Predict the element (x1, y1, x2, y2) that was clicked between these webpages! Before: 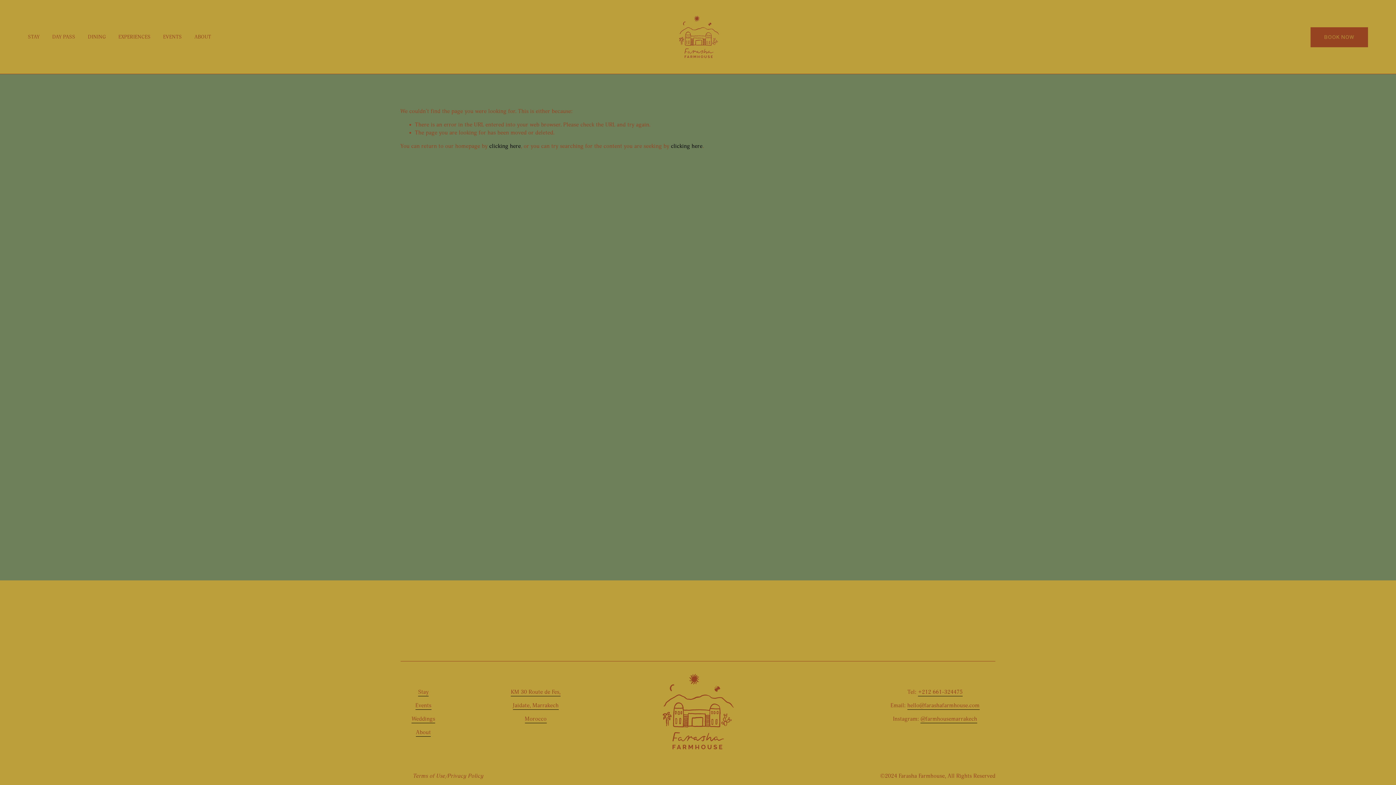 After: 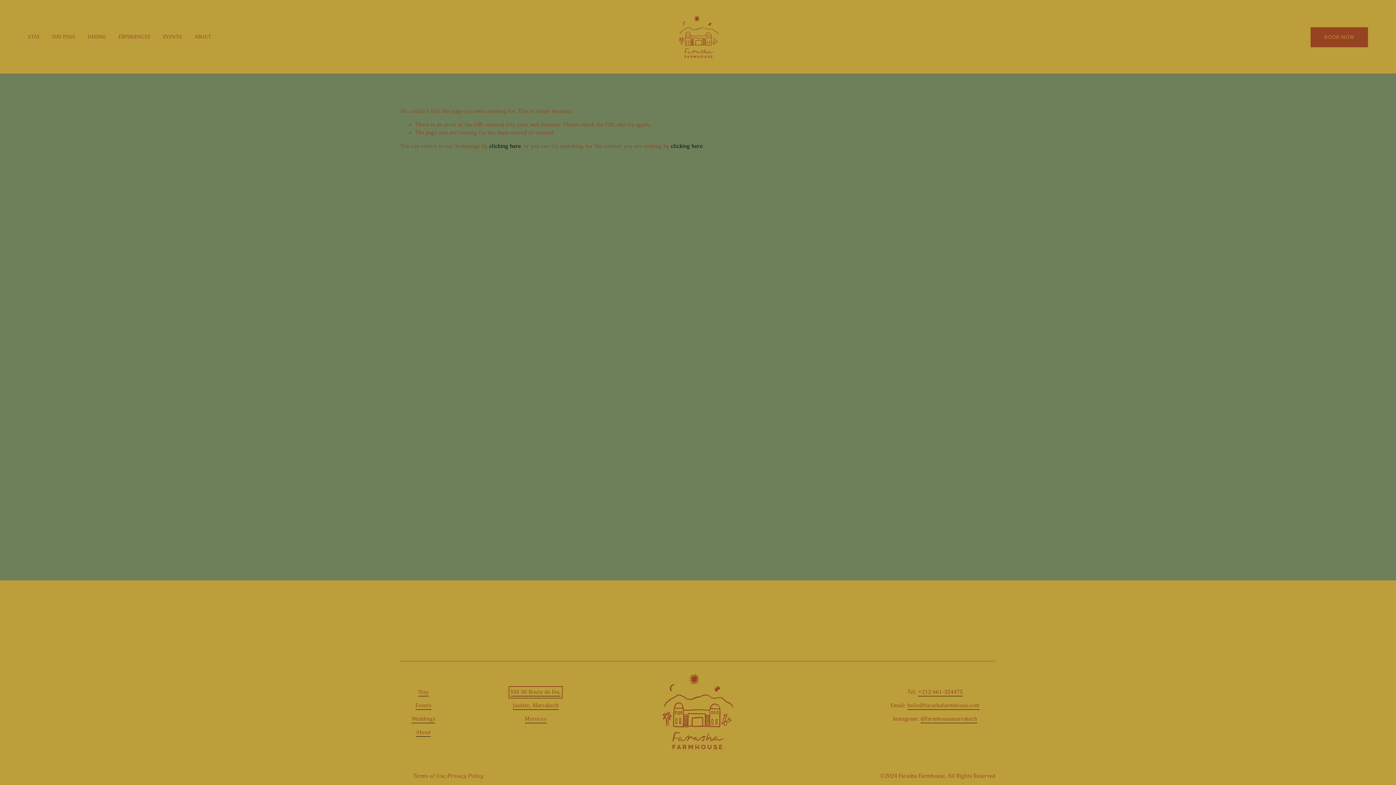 Action: bbox: (511, 688, 560, 696) label: KM 30 Route de Fes,